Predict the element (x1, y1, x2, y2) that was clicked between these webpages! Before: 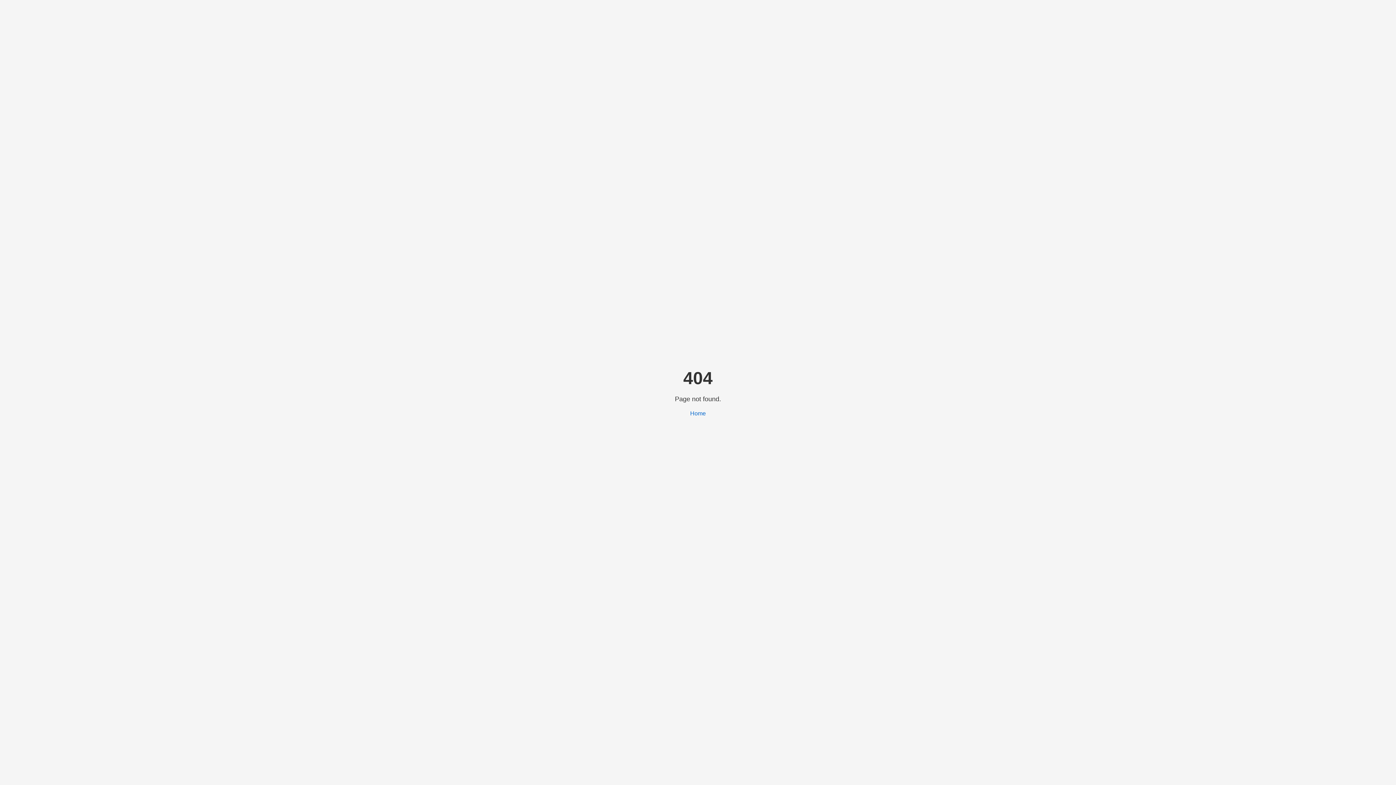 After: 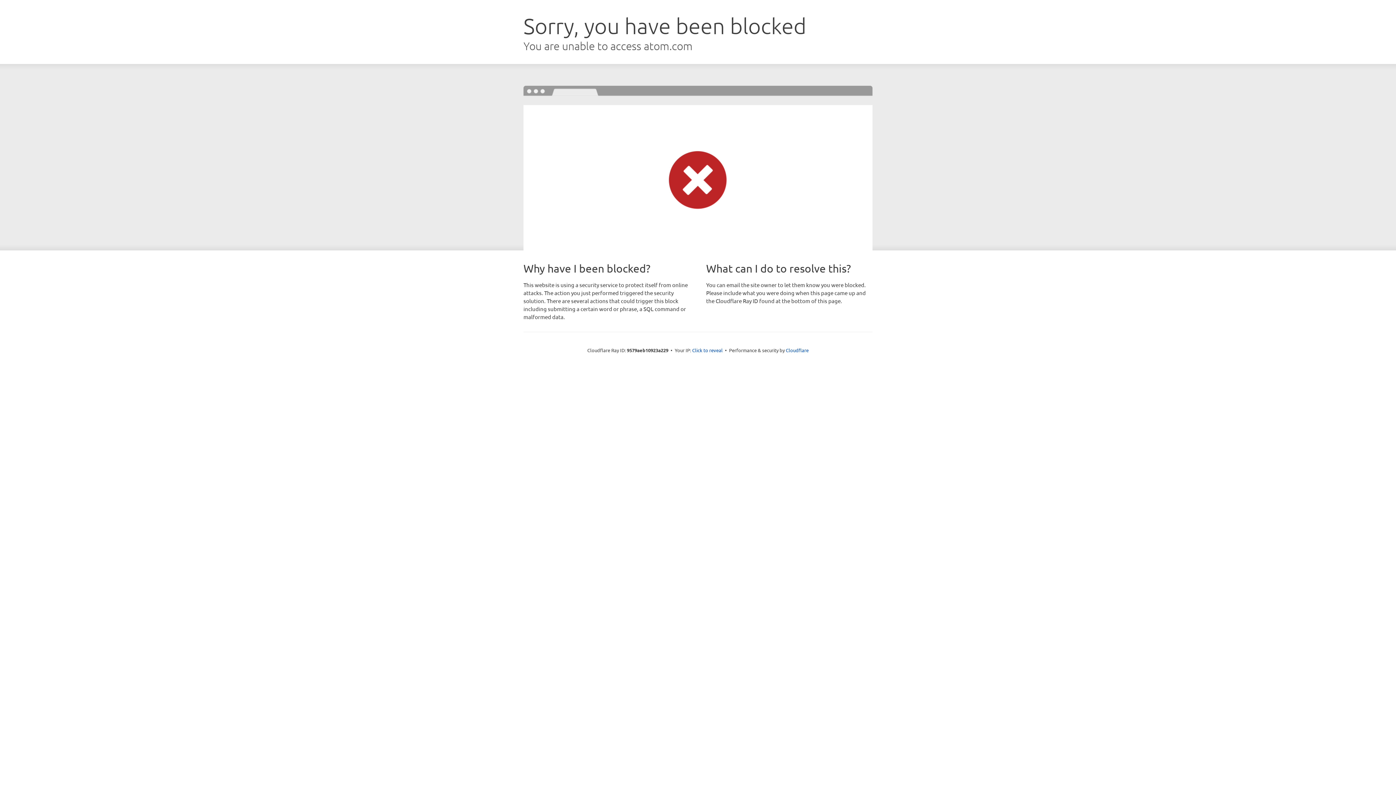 Action: bbox: (690, 410, 706, 416) label: Home